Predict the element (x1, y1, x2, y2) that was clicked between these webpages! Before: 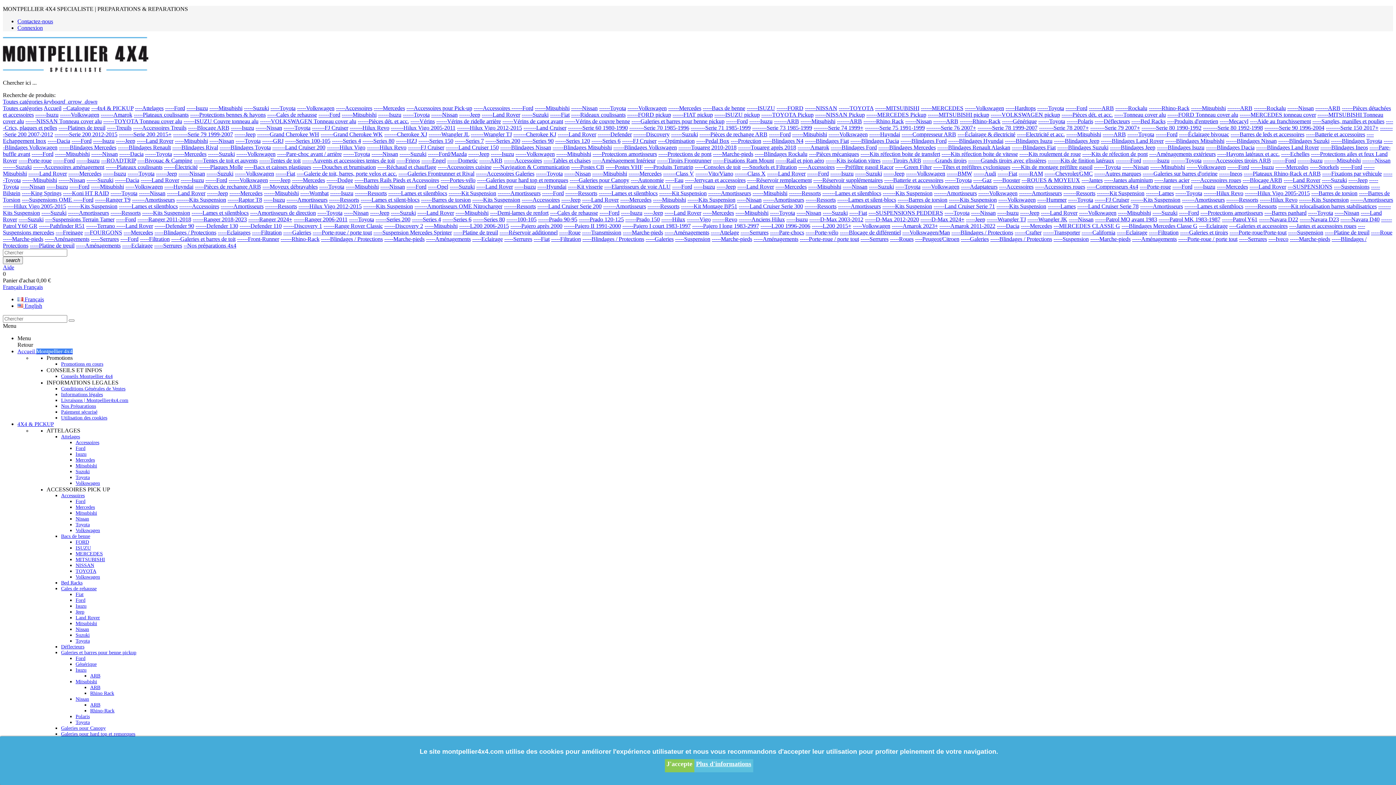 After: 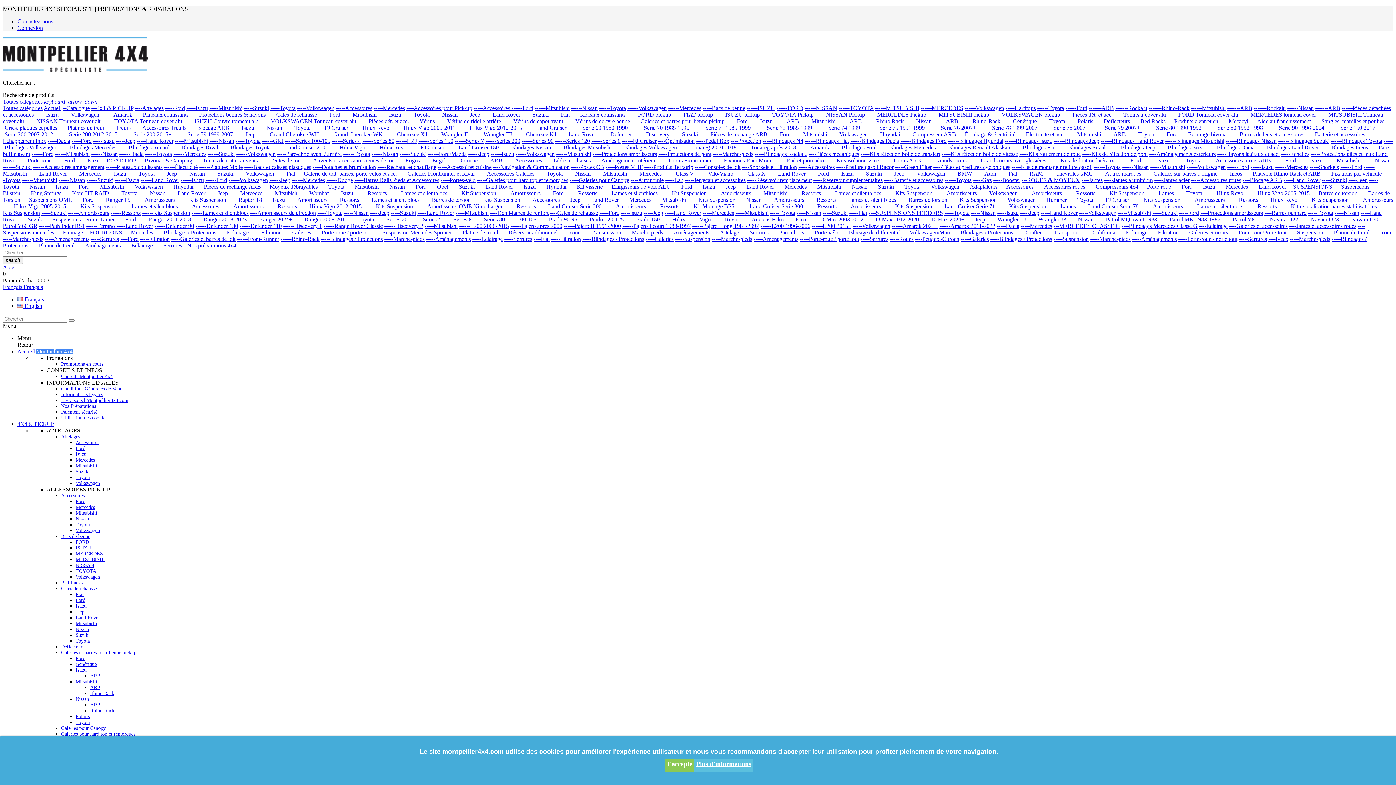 Action: bbox: (29, 242, 74, 248) label: -----Platine de treuil